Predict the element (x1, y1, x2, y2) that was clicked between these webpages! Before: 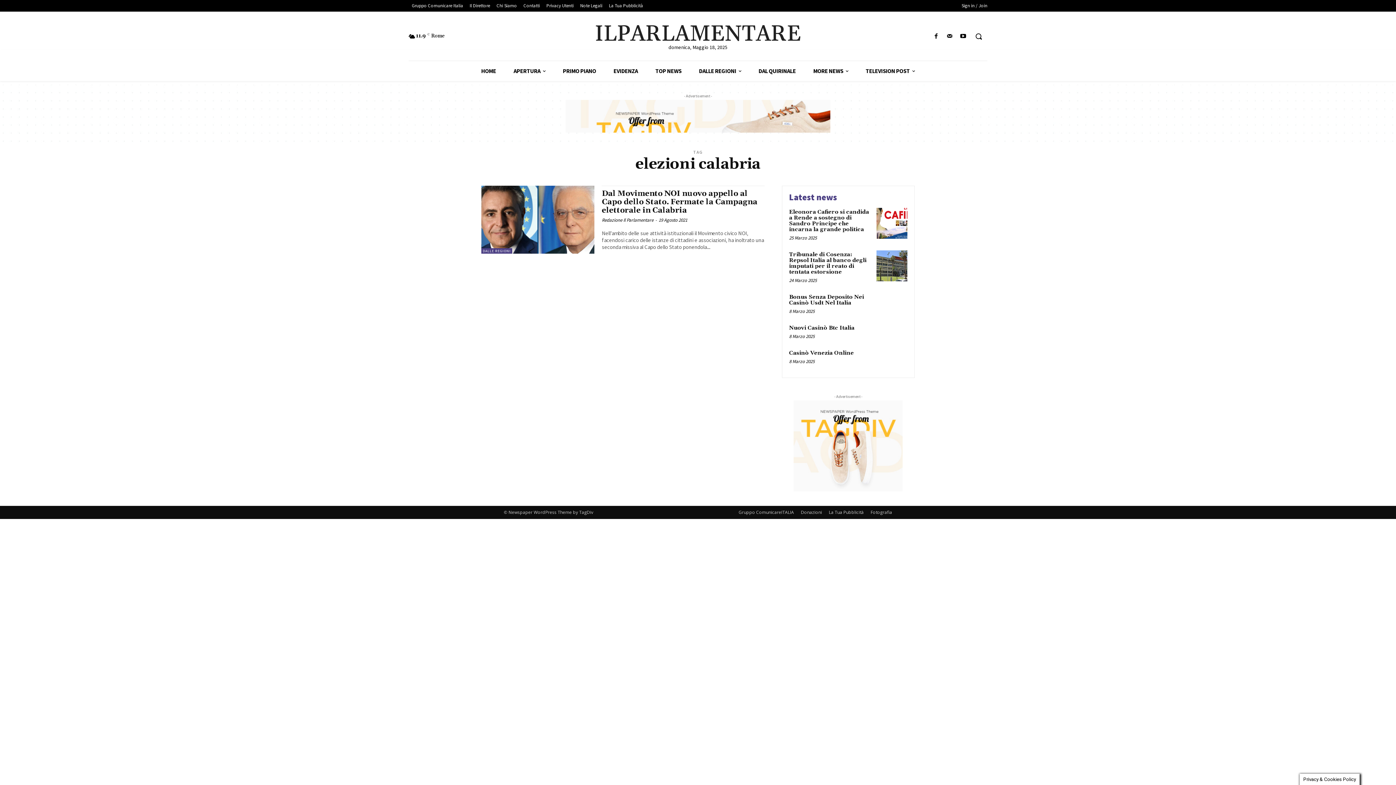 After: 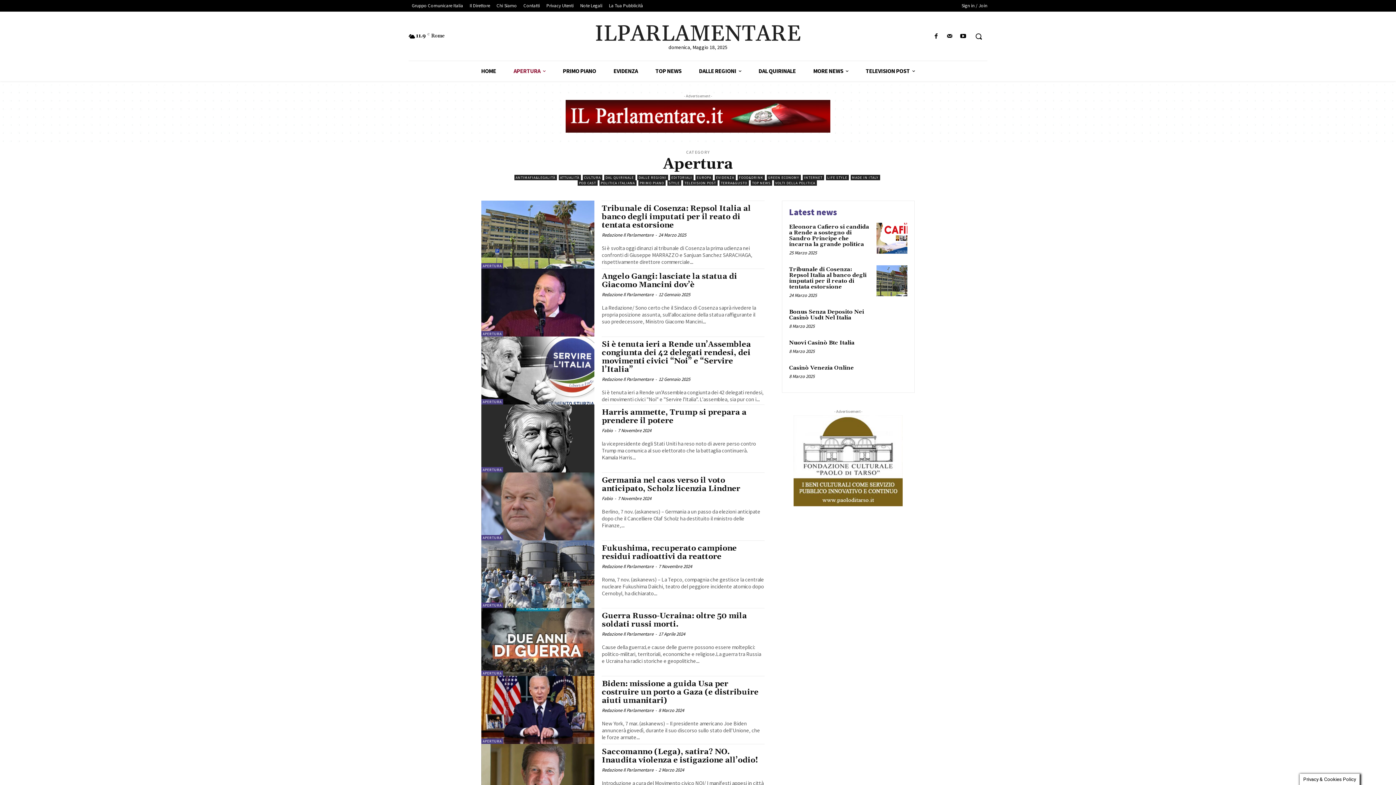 Action: bbox: (505, 61, 554, 81) label: APERTURA